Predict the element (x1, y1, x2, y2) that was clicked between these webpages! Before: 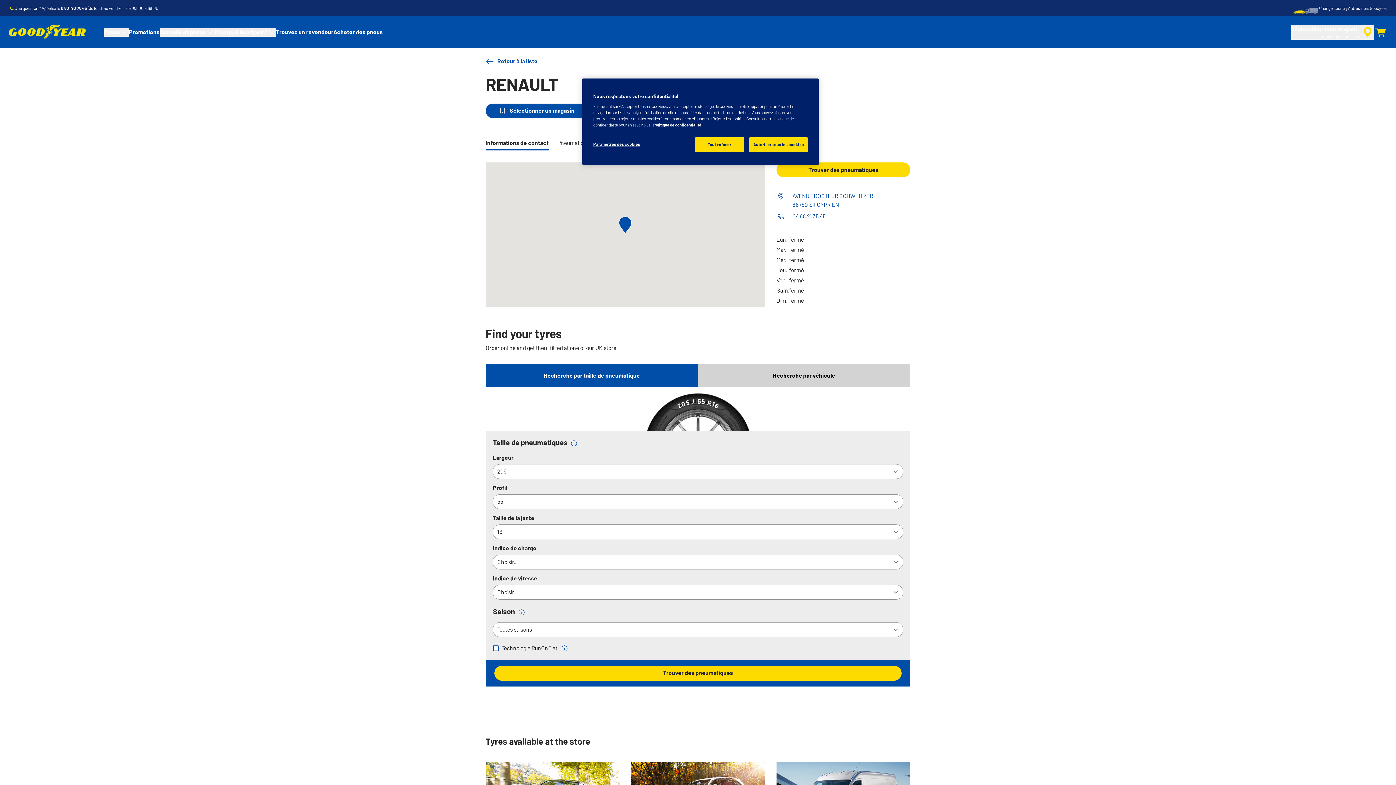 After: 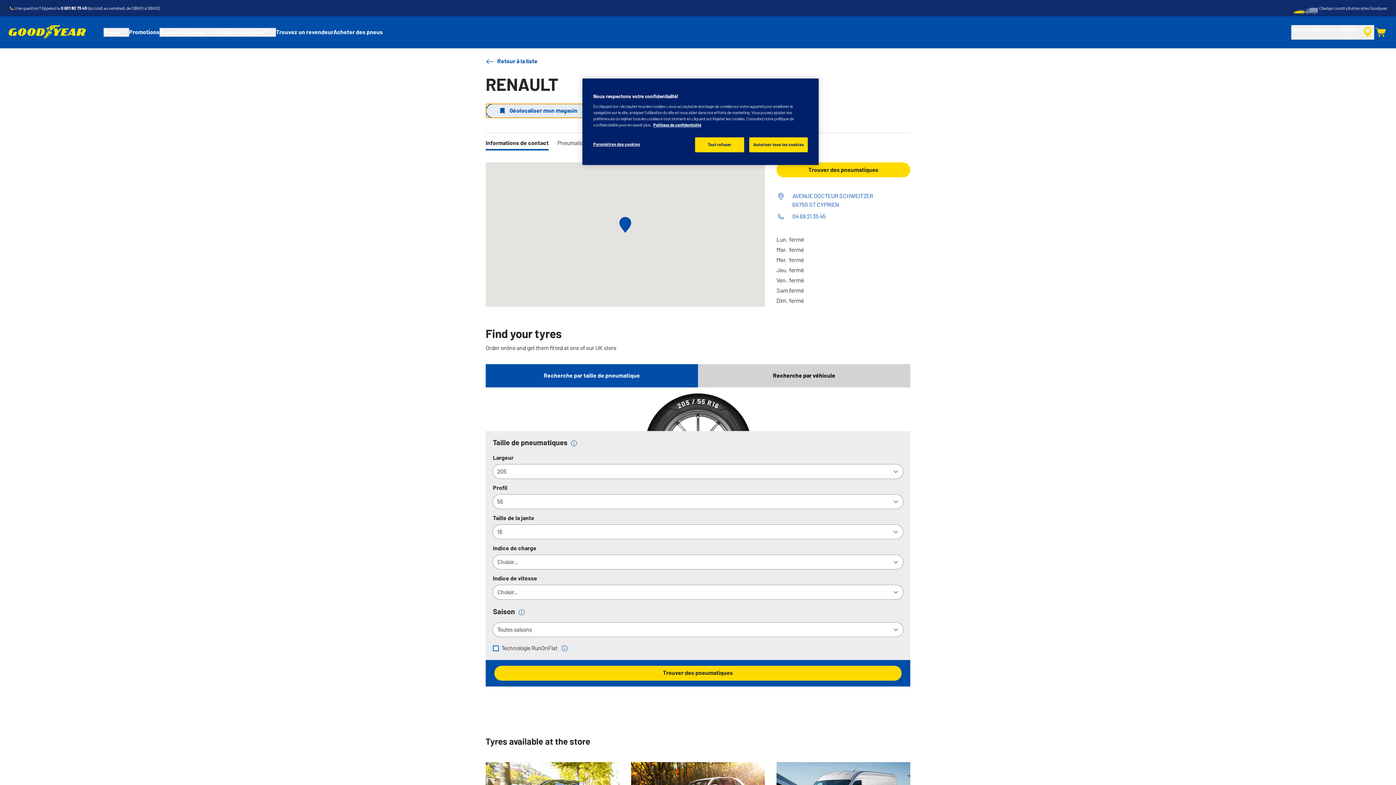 Action: label: Sélectionner un magasin bbox: (485, 103, 587, 118)